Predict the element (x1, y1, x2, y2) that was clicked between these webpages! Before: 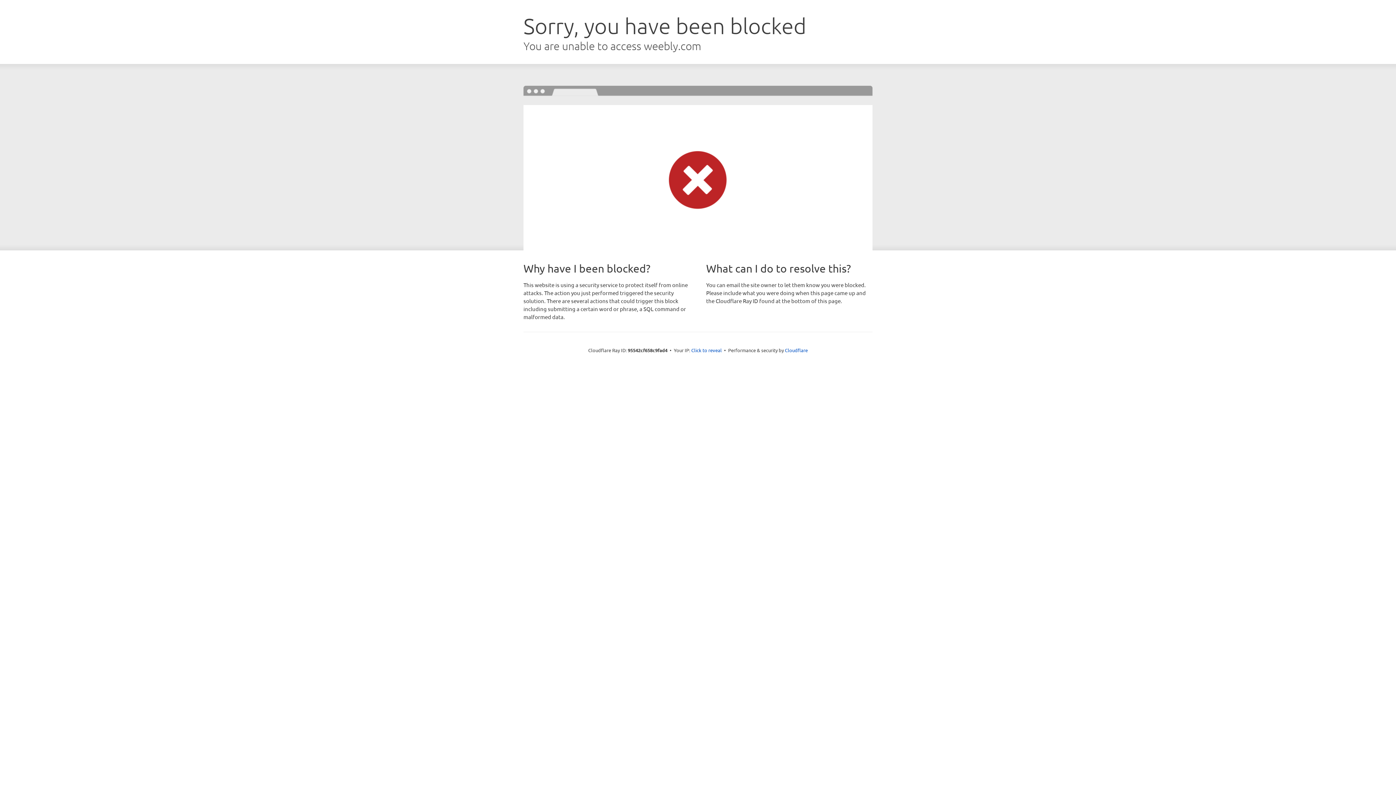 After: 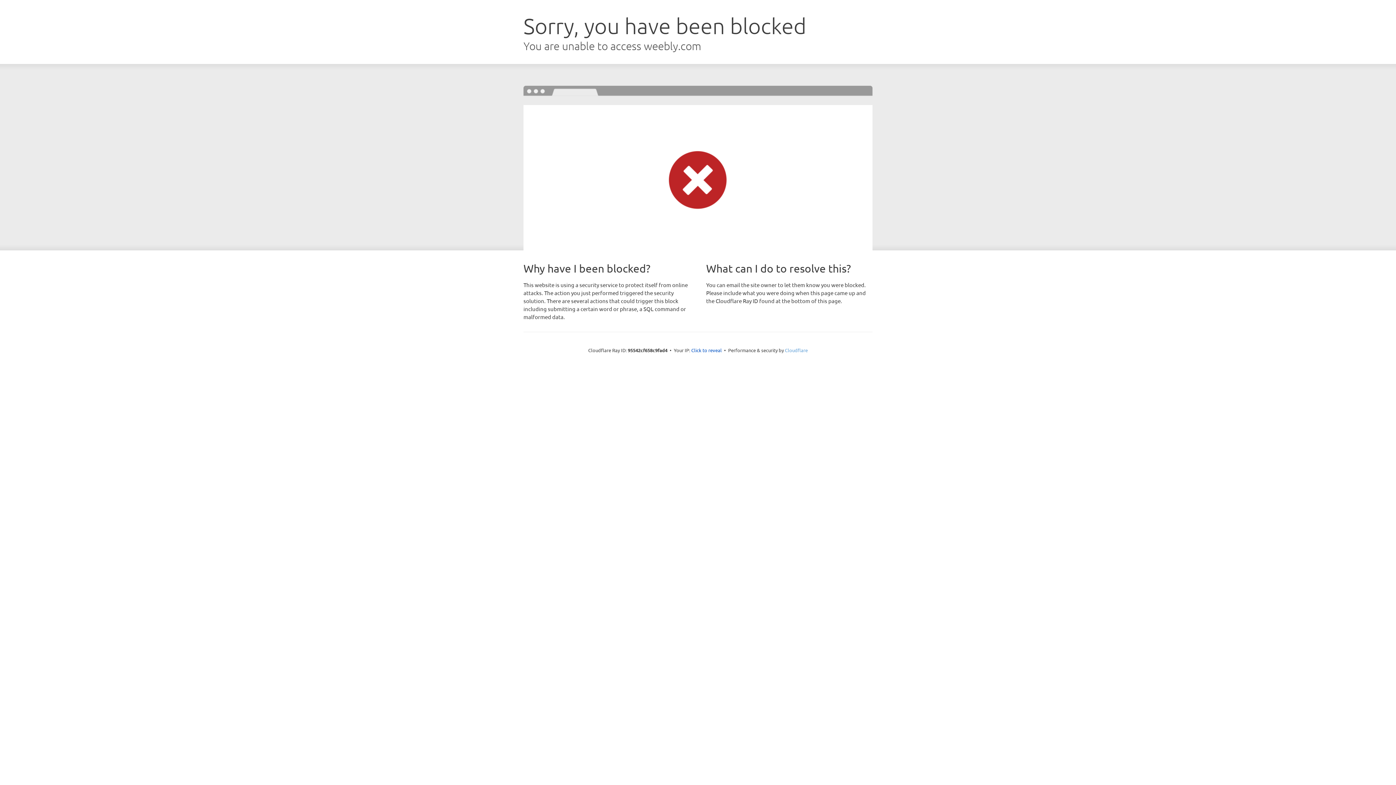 Action: bbox: (785, 347, 808, 353) label: Cloudflare